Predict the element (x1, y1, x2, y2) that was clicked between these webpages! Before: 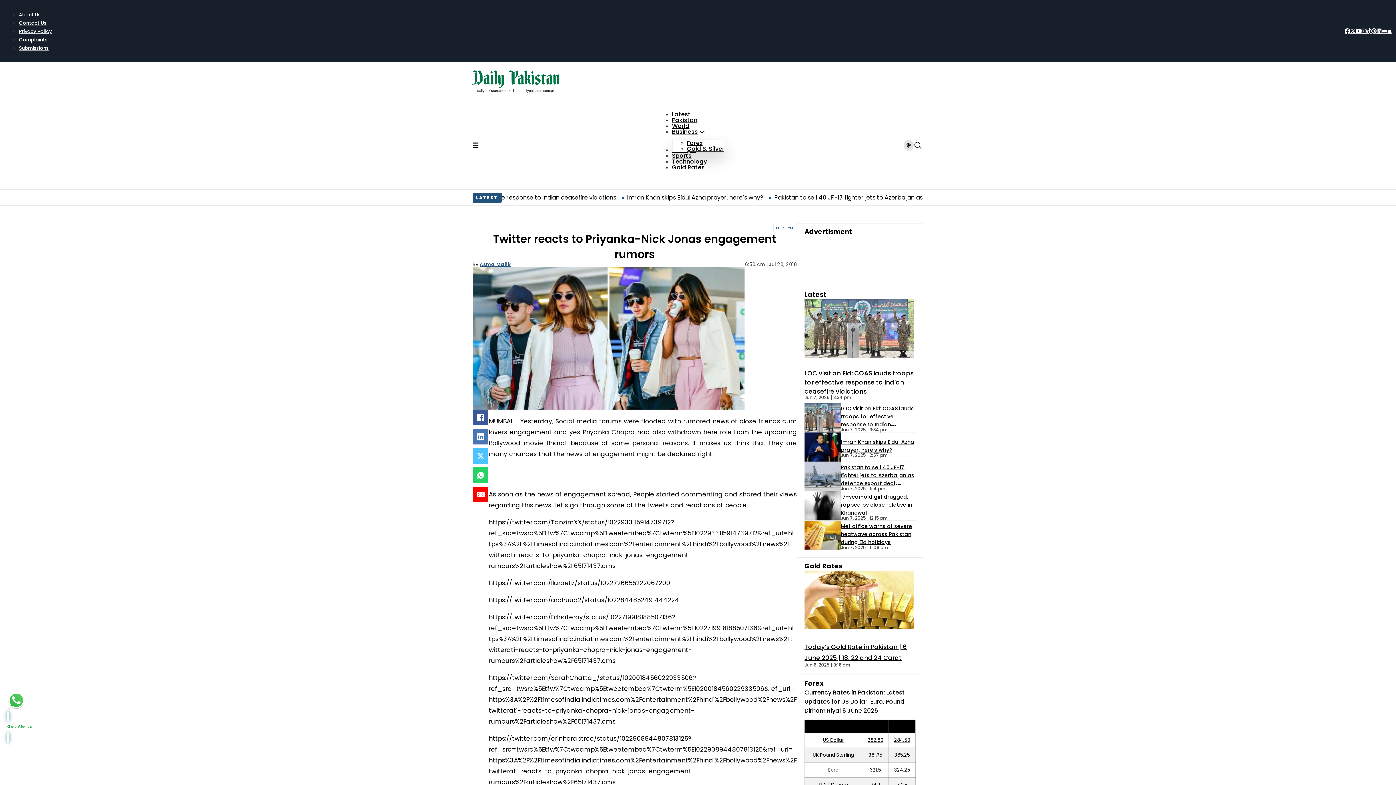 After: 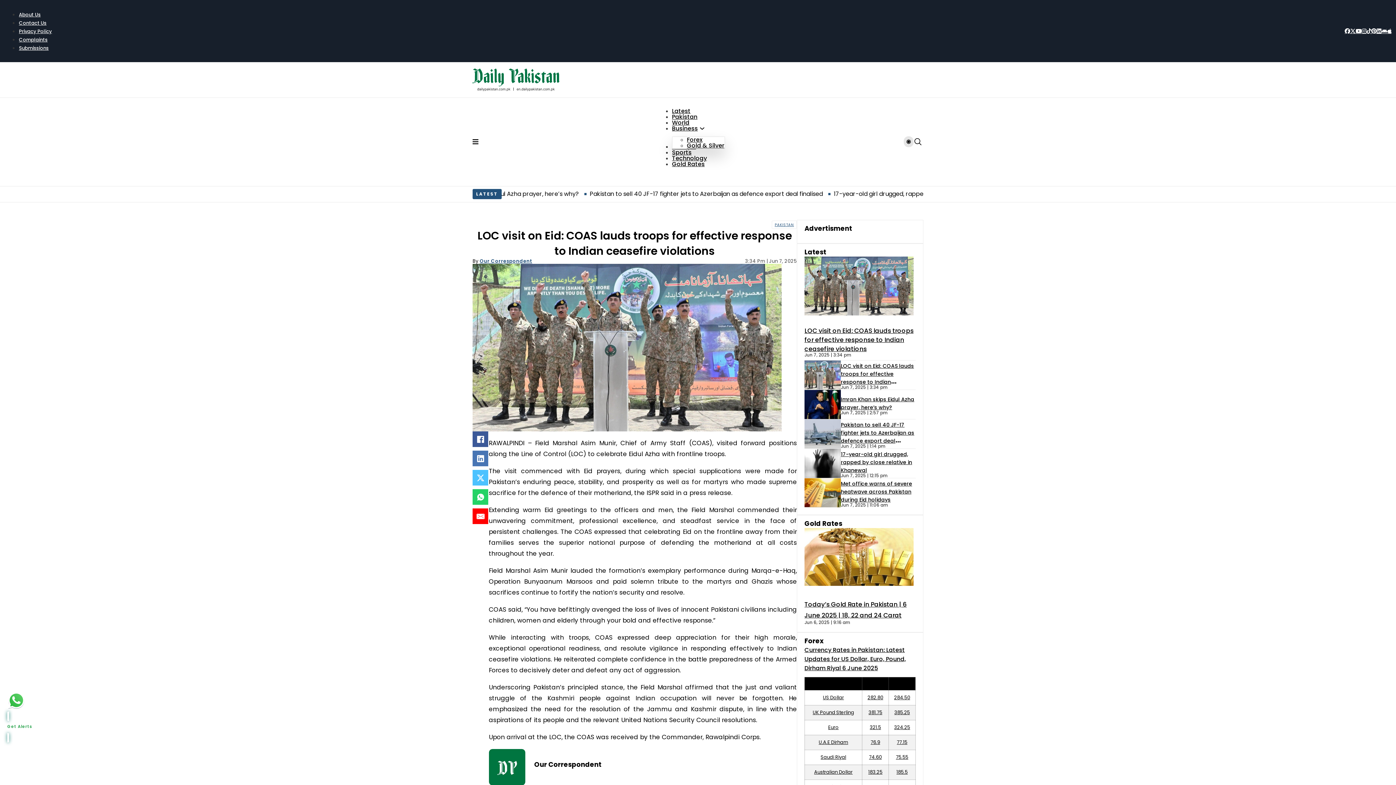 Action: bbox: (804, 413, 841, 421)